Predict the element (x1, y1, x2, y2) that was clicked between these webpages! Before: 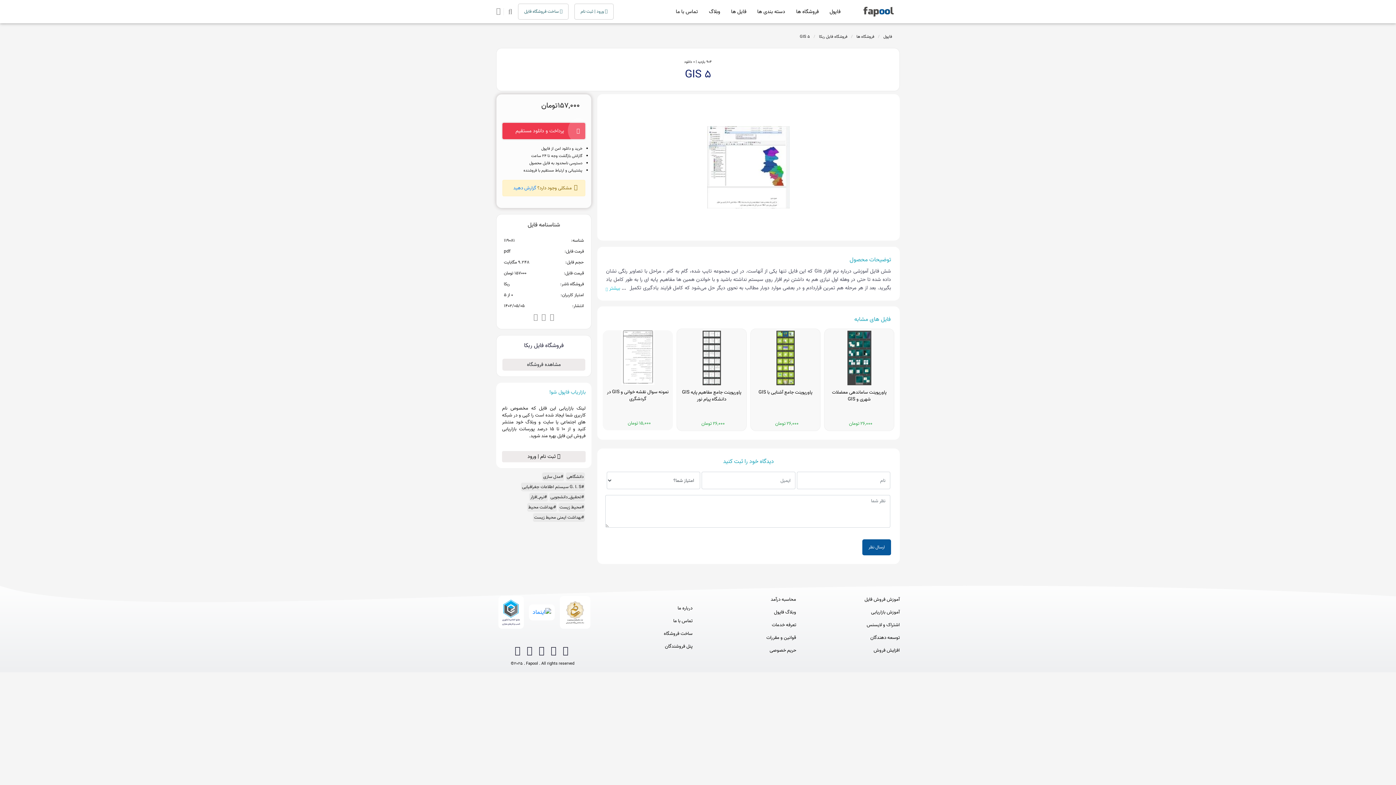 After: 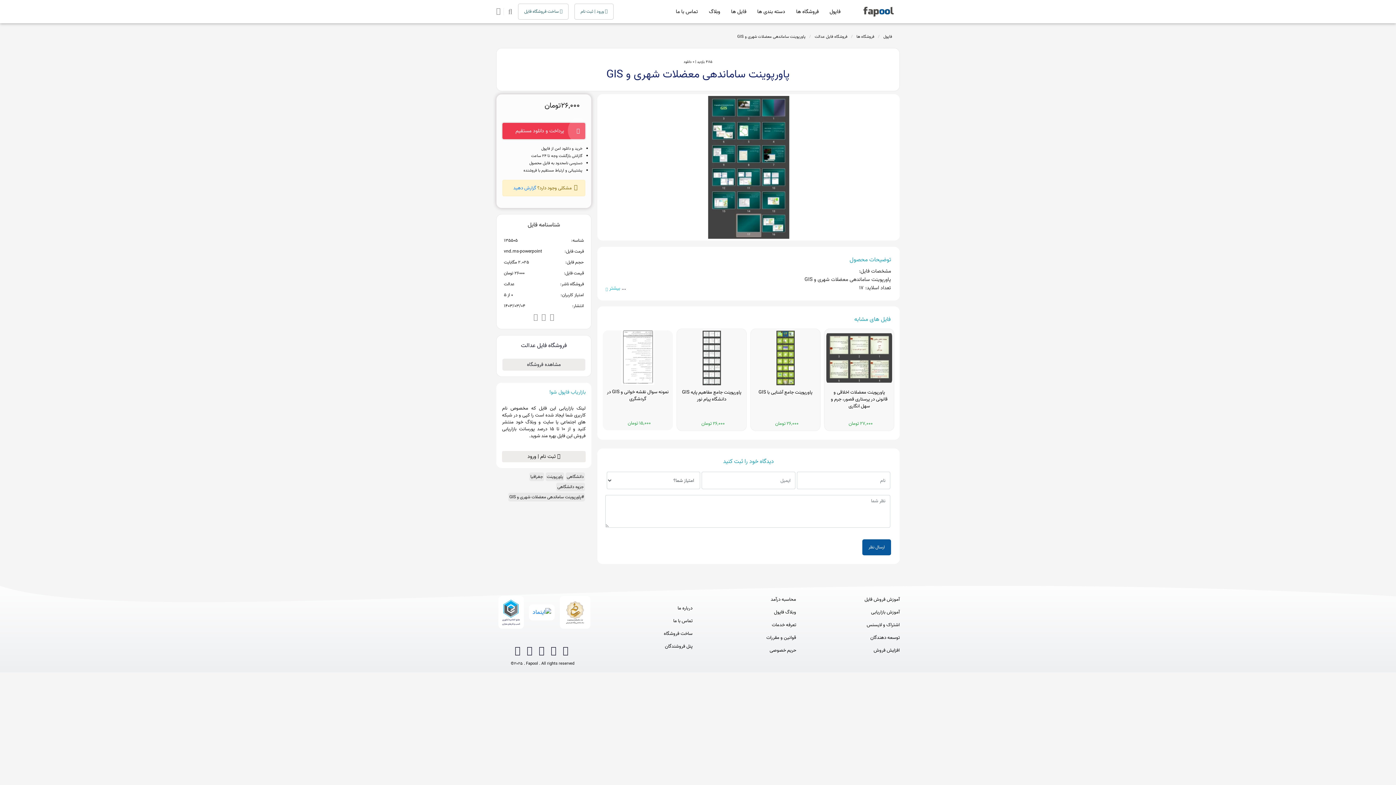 Action: bbox: (826, 354, 892, 362)